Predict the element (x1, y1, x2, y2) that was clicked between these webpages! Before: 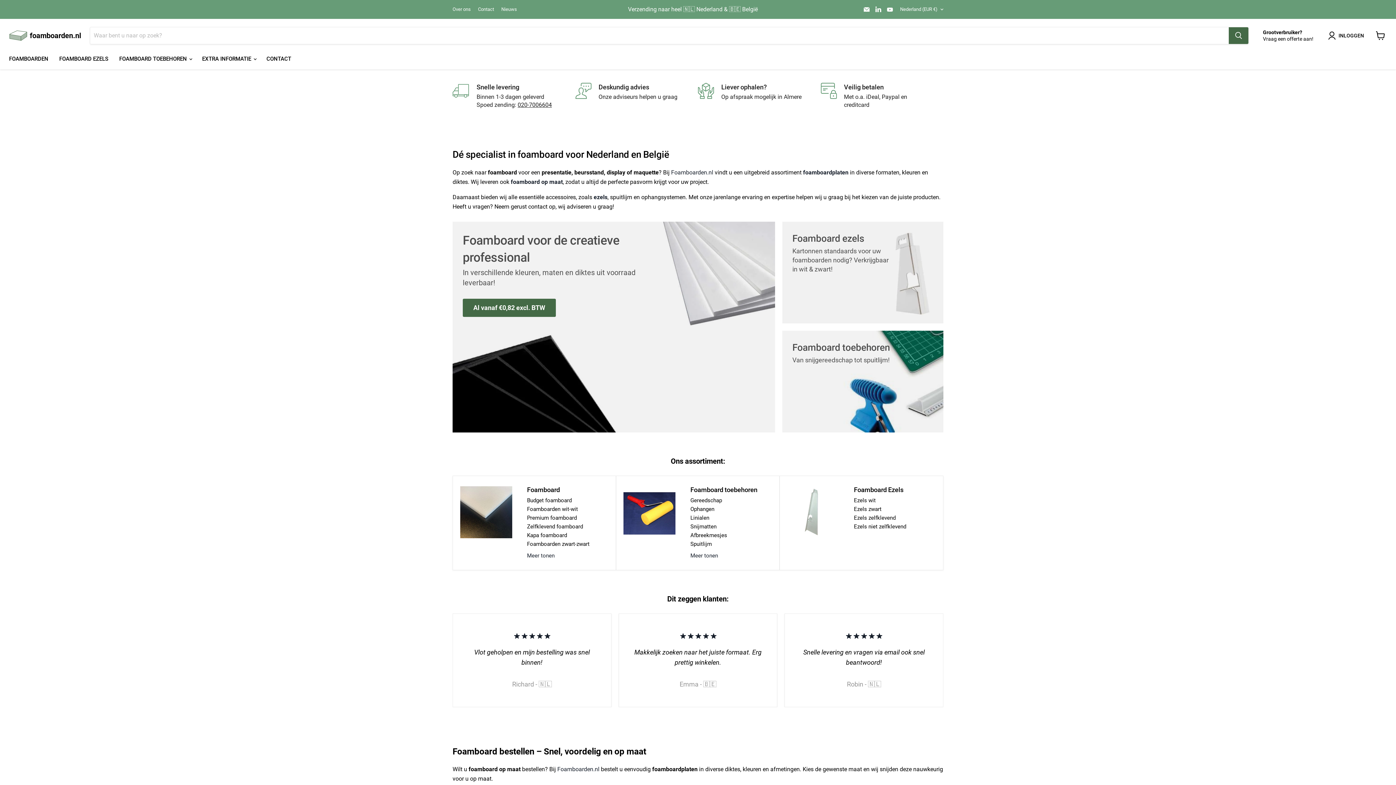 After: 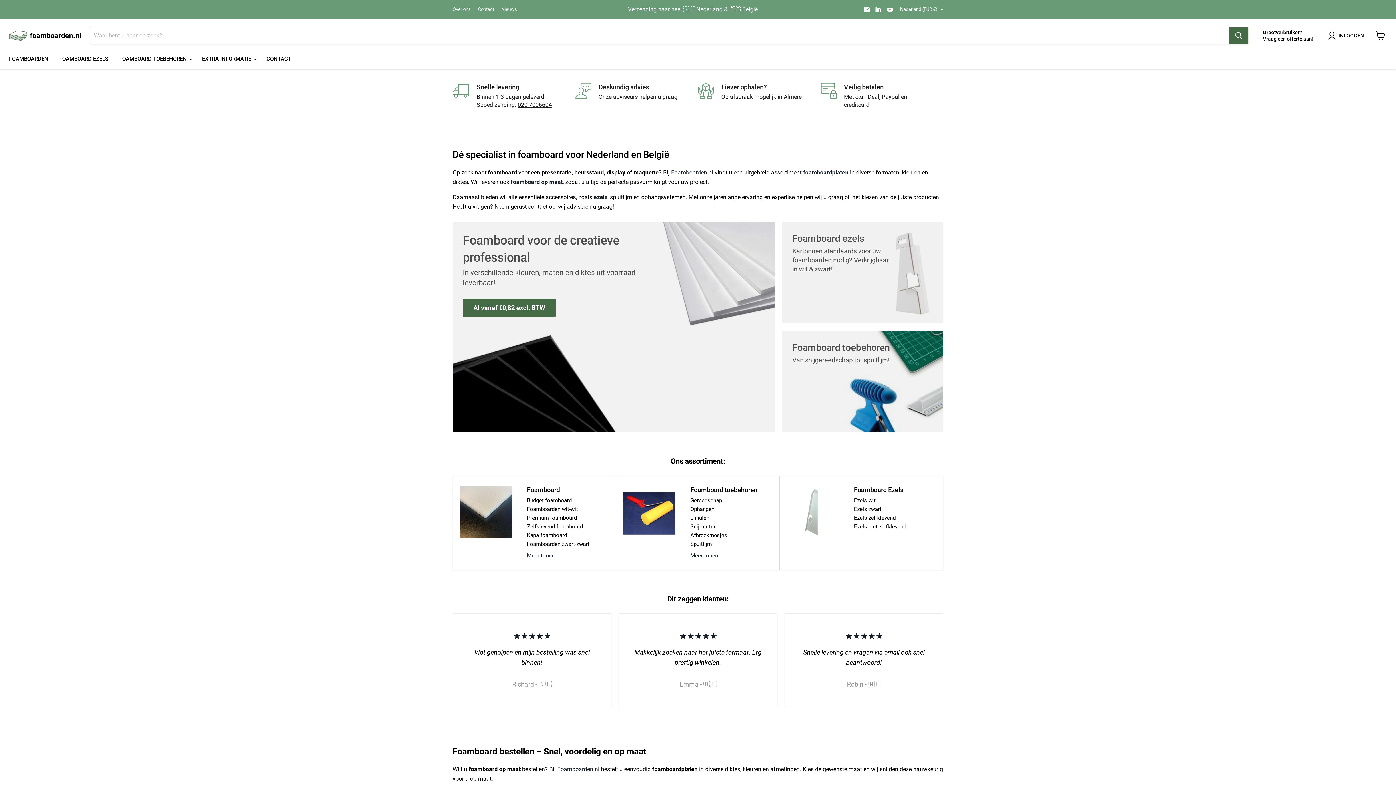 Action: label: Vind ons op LinkedIn bbox: (873, 4, 883, 14)